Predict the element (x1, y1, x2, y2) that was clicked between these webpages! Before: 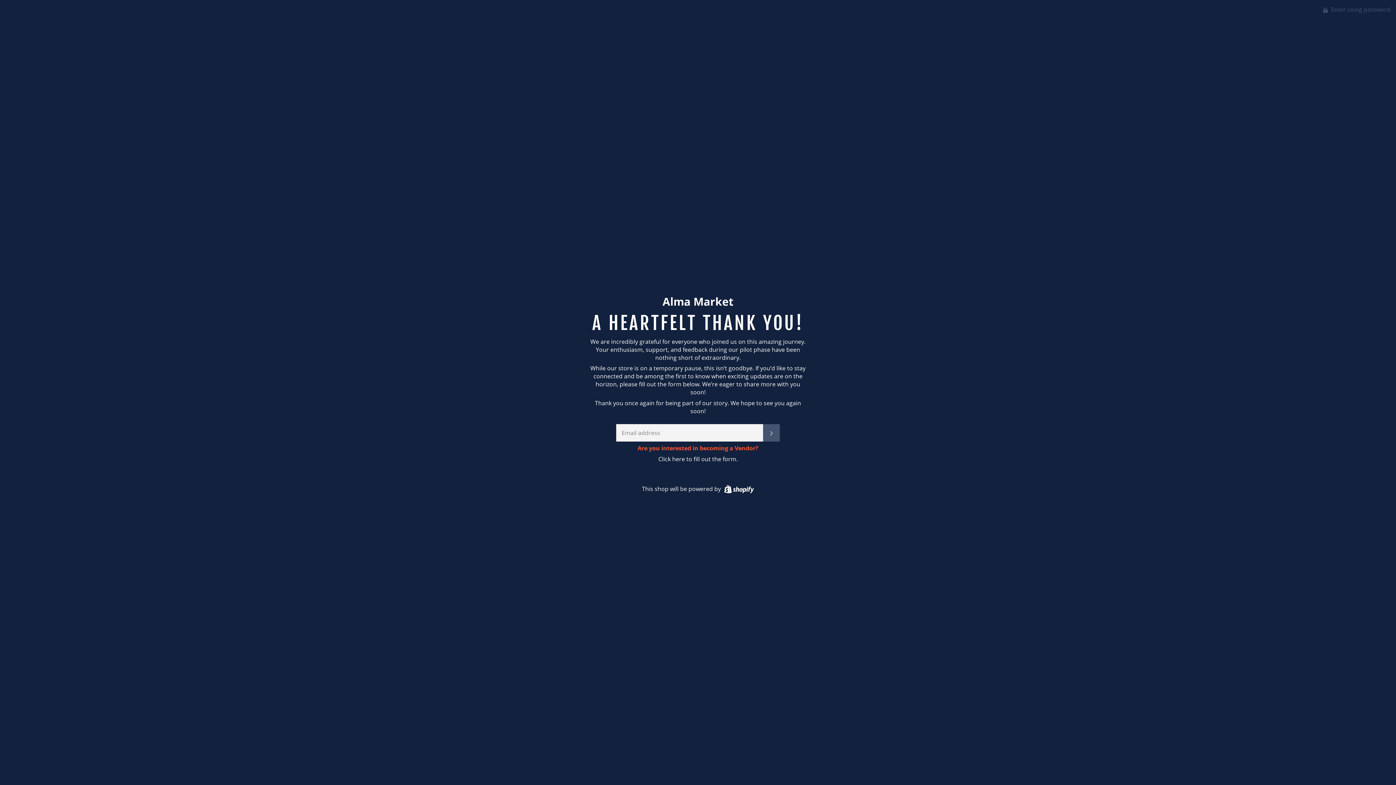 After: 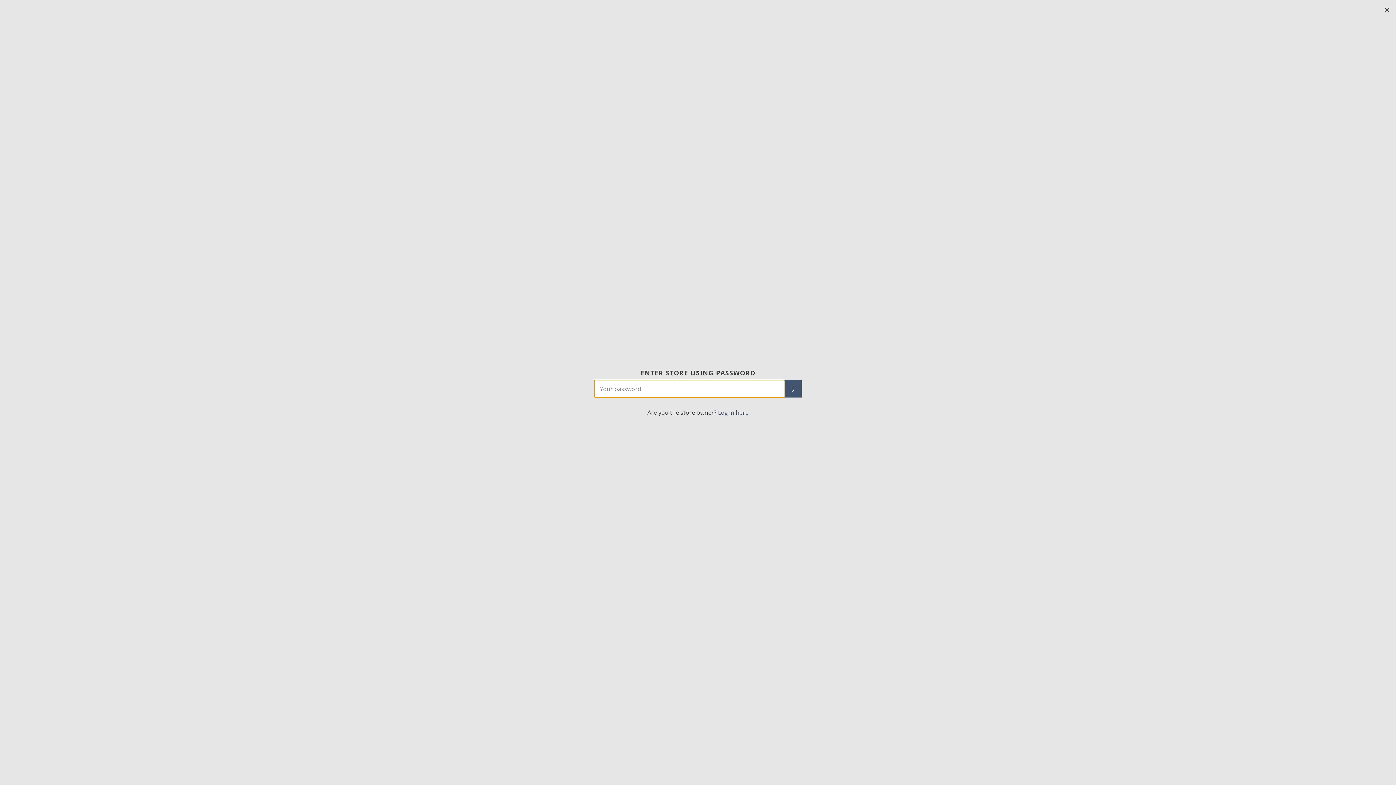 Action: label:  Enter using password bbox: (1318, 0, 1396, 18)